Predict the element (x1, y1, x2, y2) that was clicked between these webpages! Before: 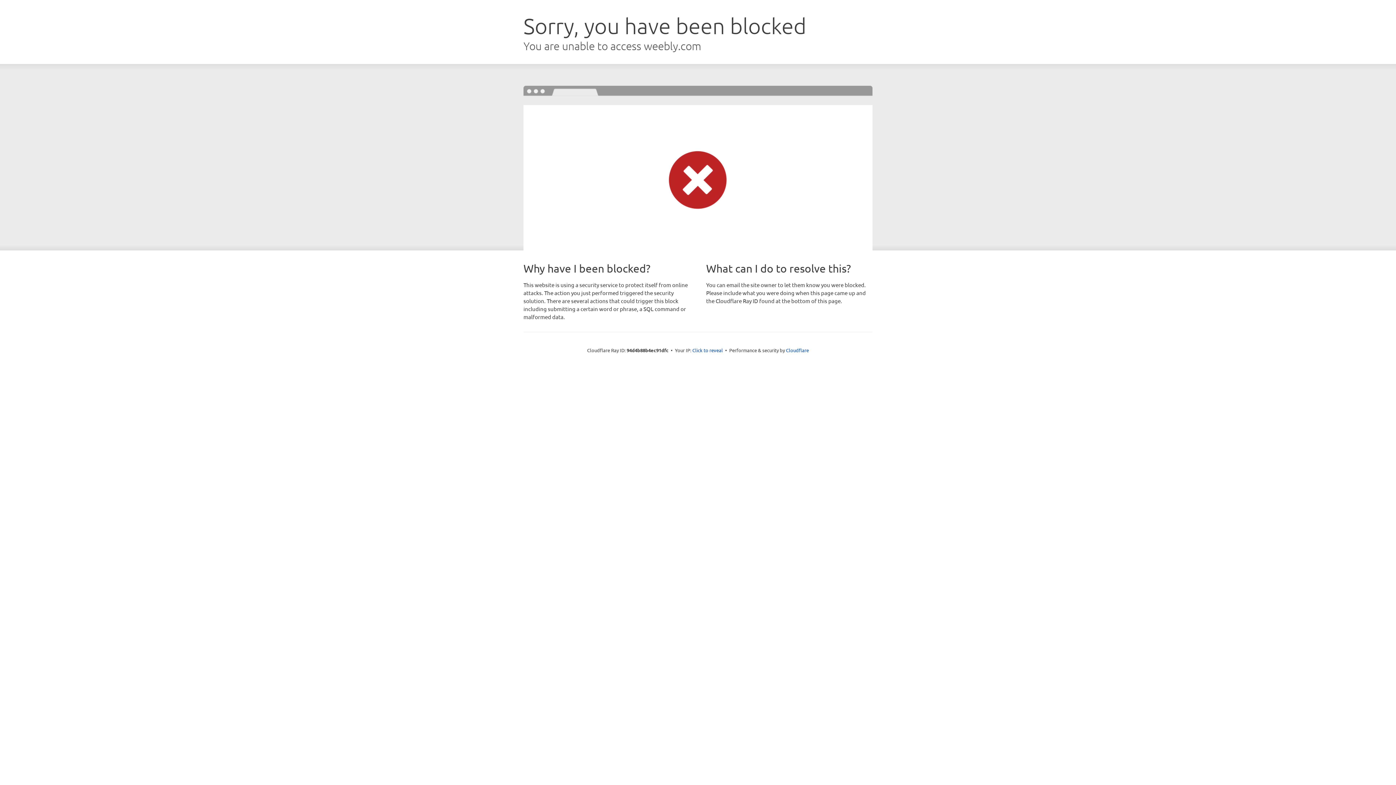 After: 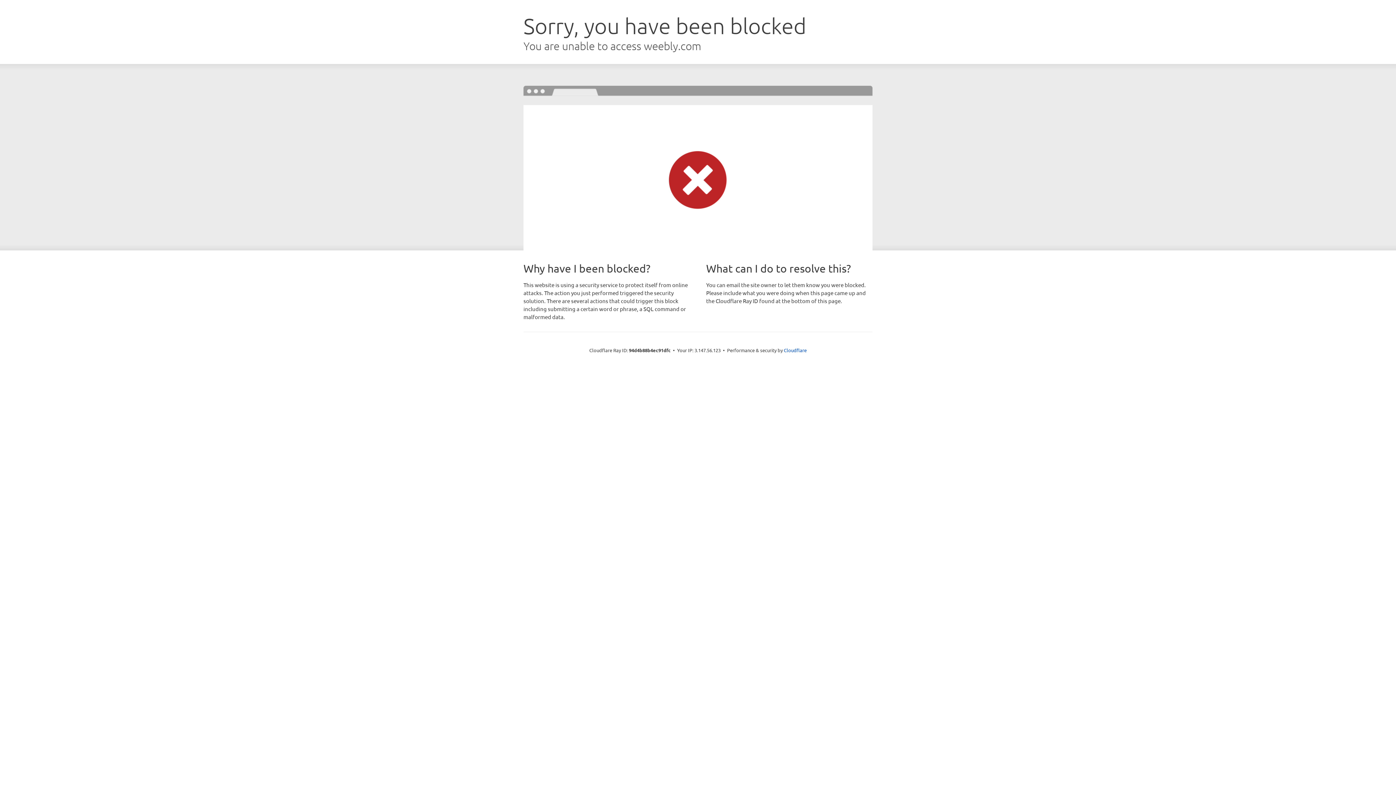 Action: bbox: (692, 346, 723, 353) label: Click to reveal